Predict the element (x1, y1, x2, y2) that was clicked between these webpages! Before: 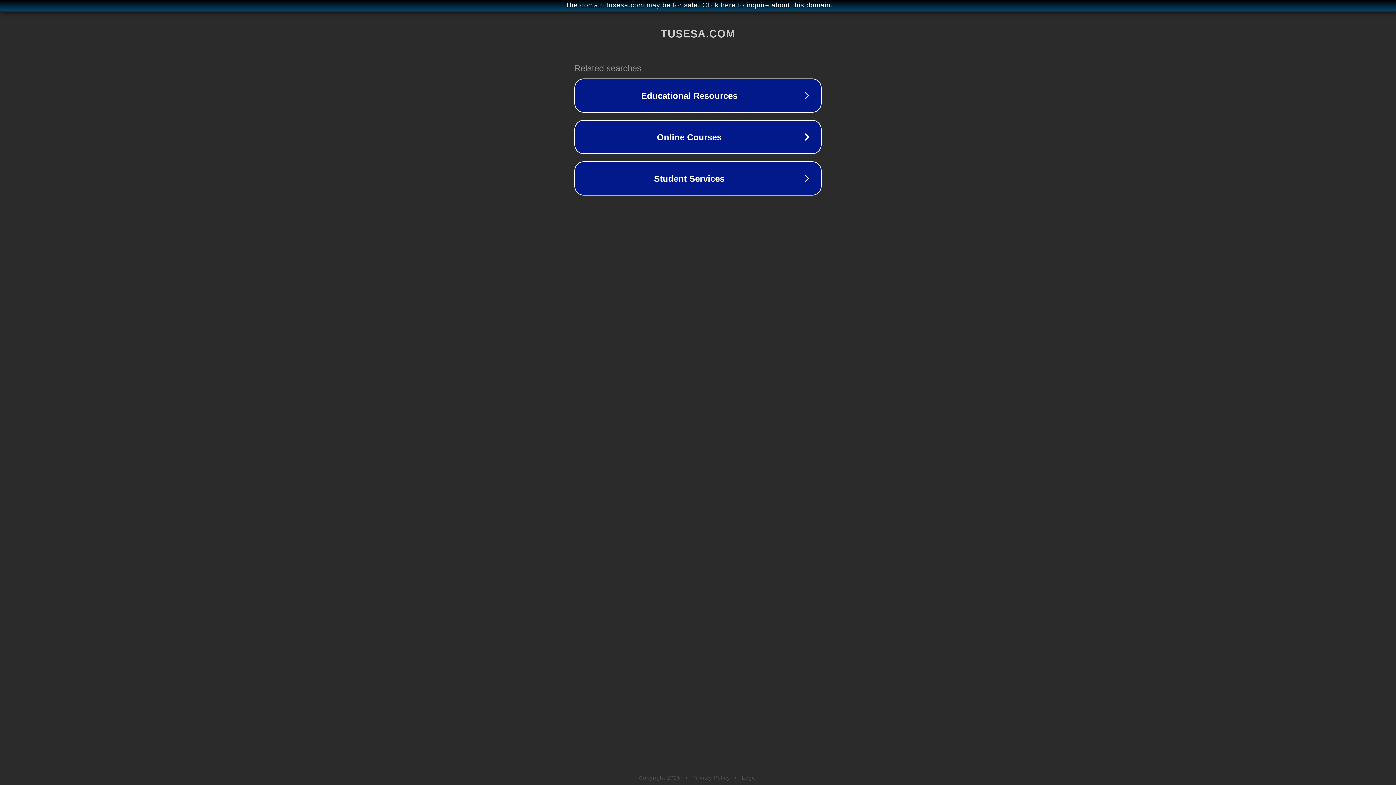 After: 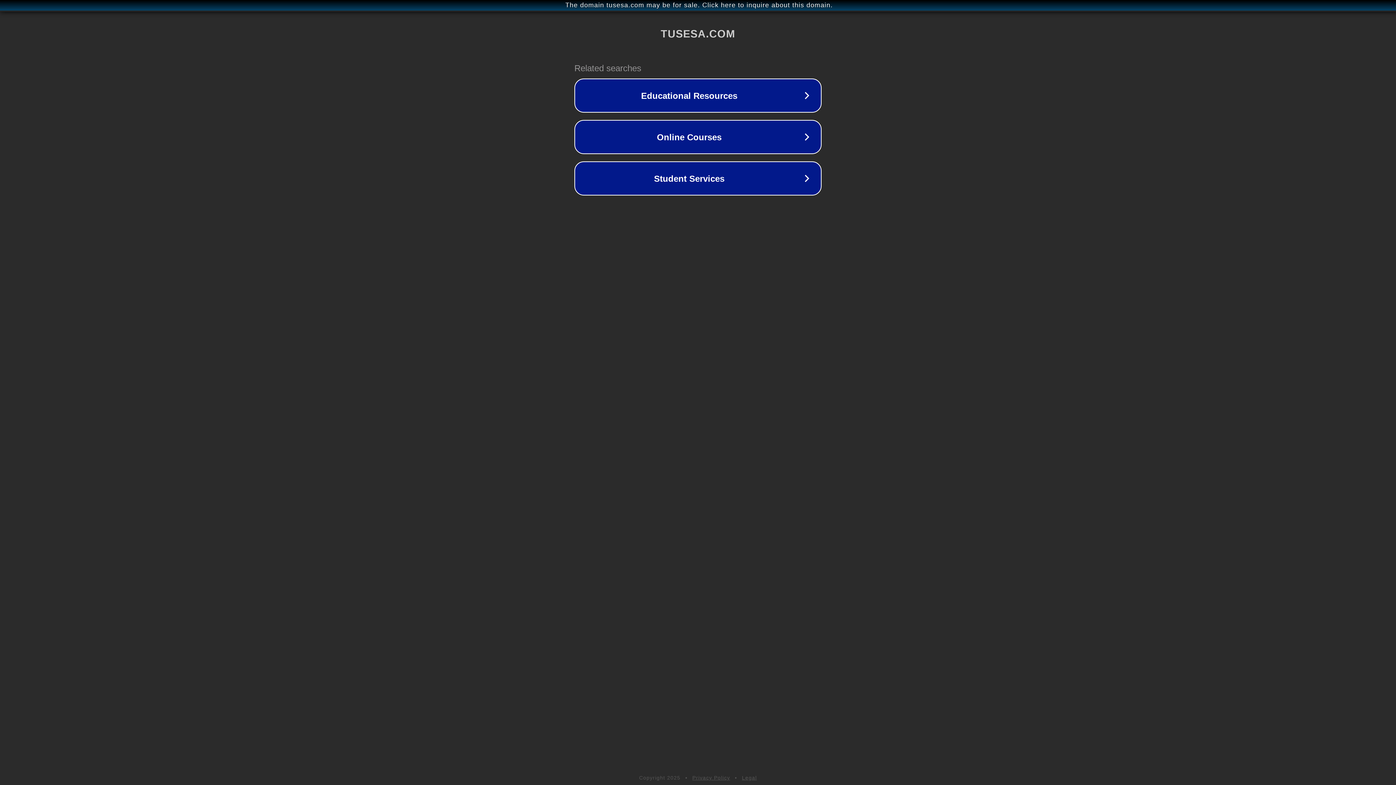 Action: bbox: (692, 775, 730, 781) label: Privacy Policy